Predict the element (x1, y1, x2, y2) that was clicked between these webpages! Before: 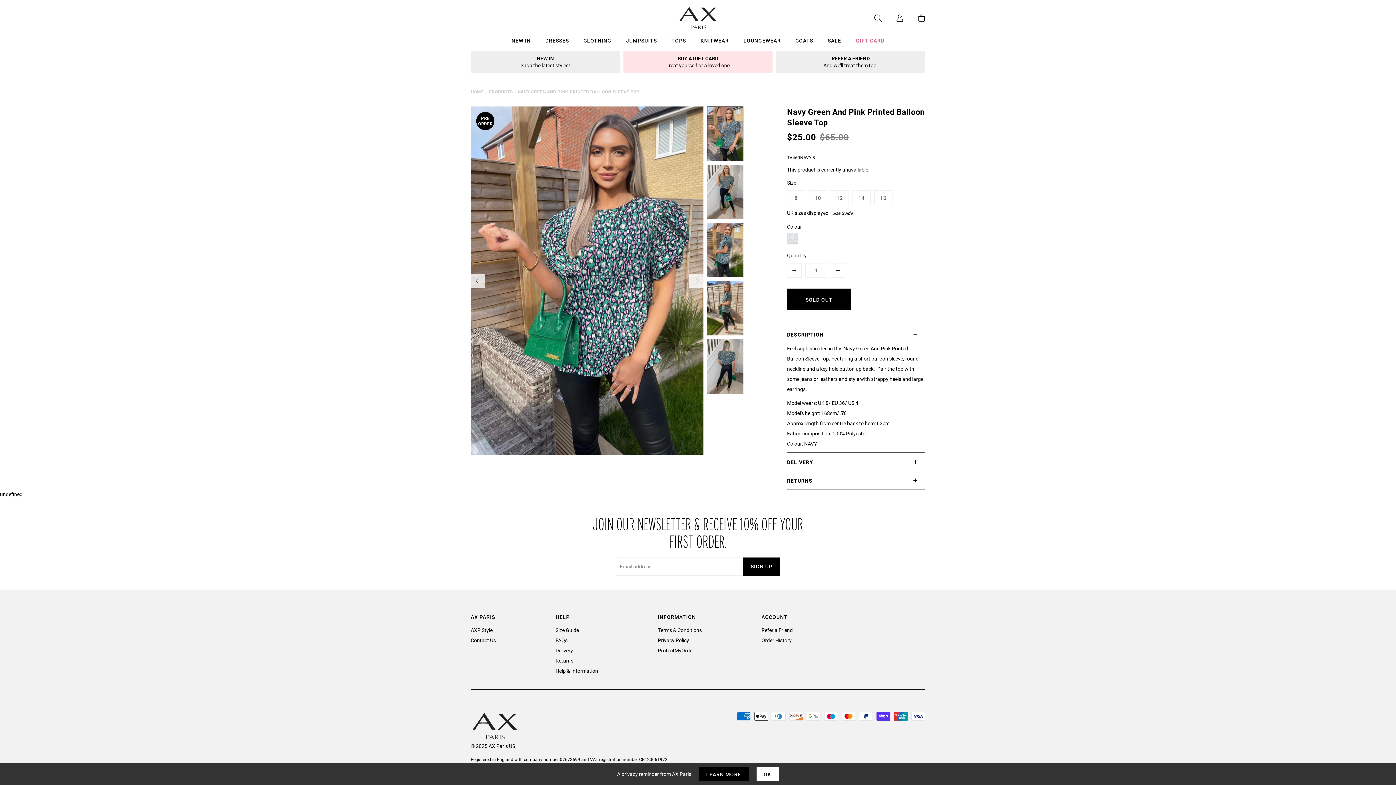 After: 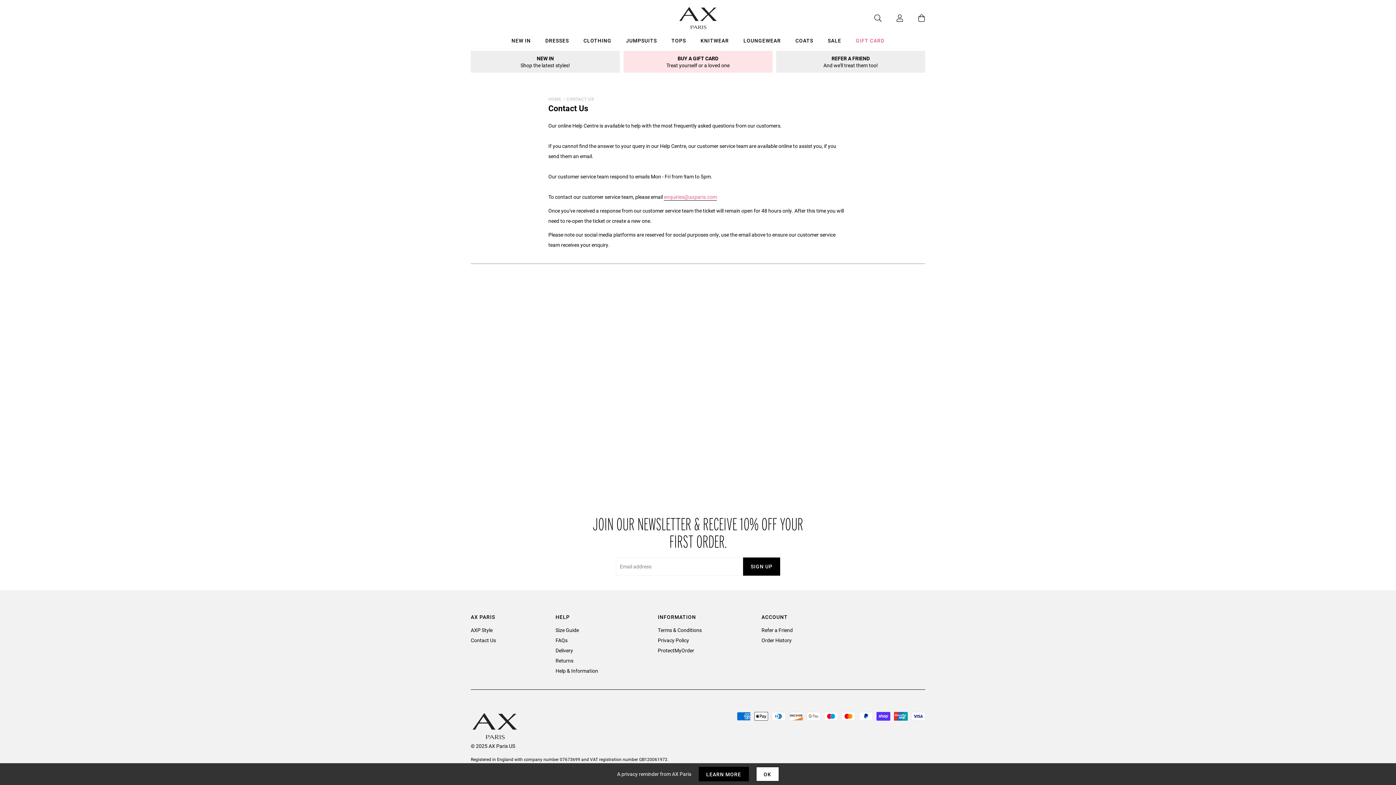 Action: bbox: (470, 637, 496, 643) label: Contact Us